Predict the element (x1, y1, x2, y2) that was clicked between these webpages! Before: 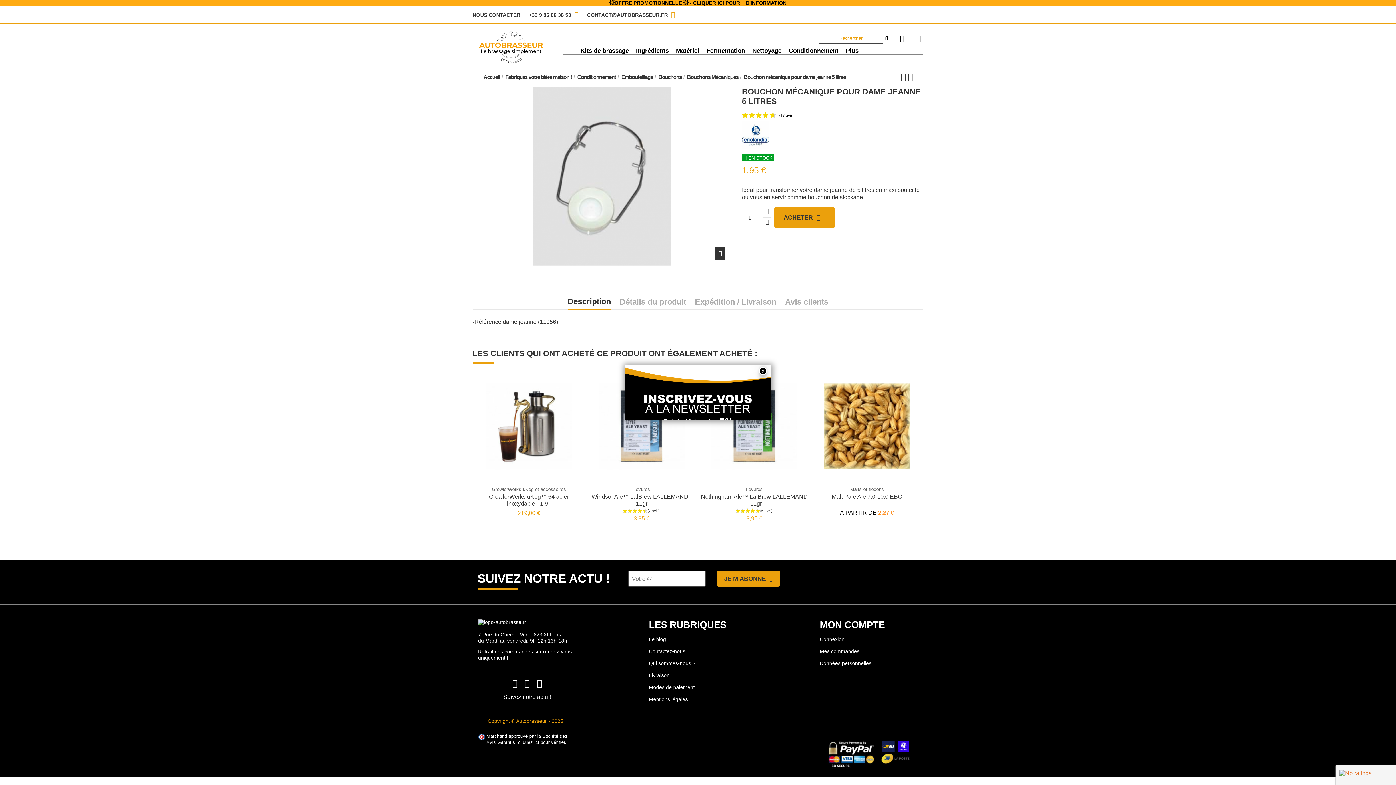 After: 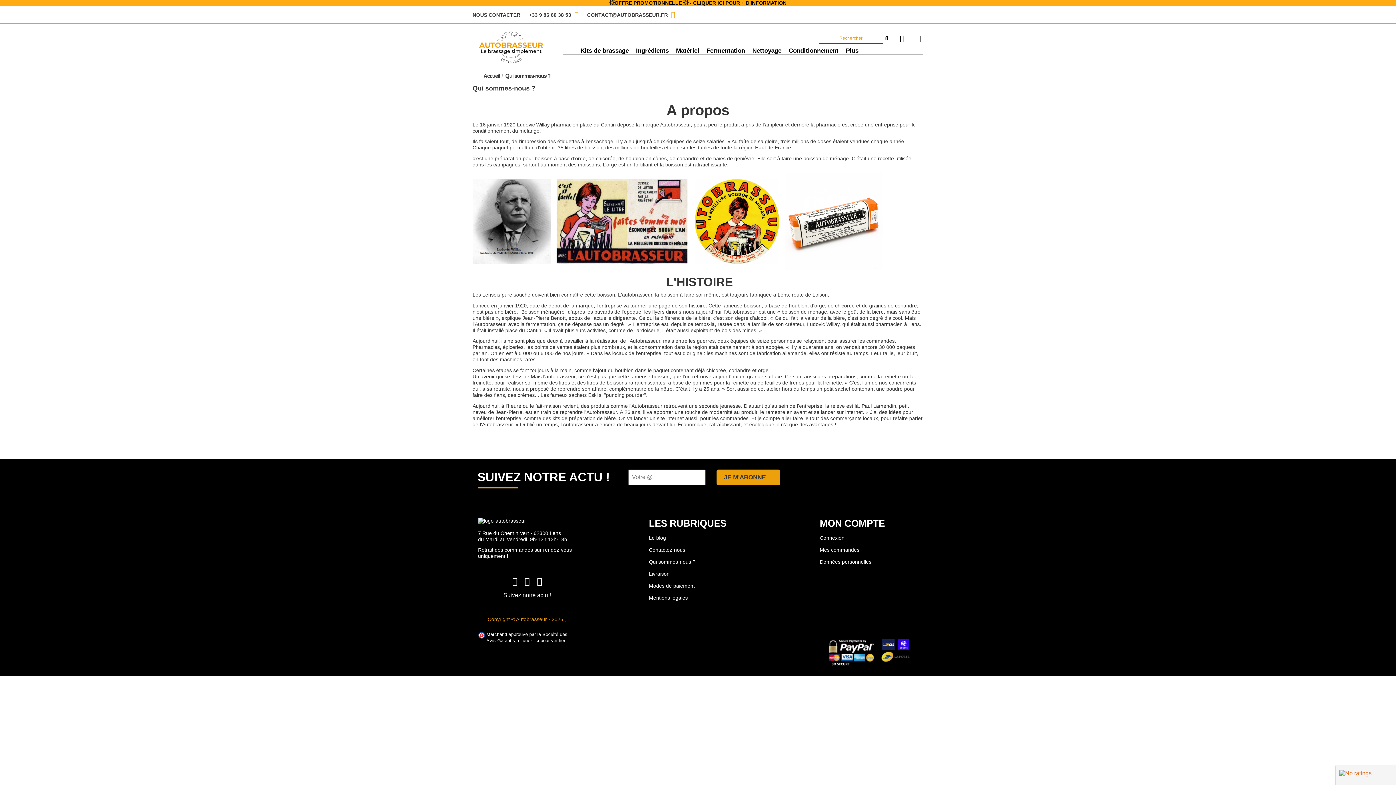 Action: bbox: (649, 660, 695, 666) label: Qui sommes-nous ?